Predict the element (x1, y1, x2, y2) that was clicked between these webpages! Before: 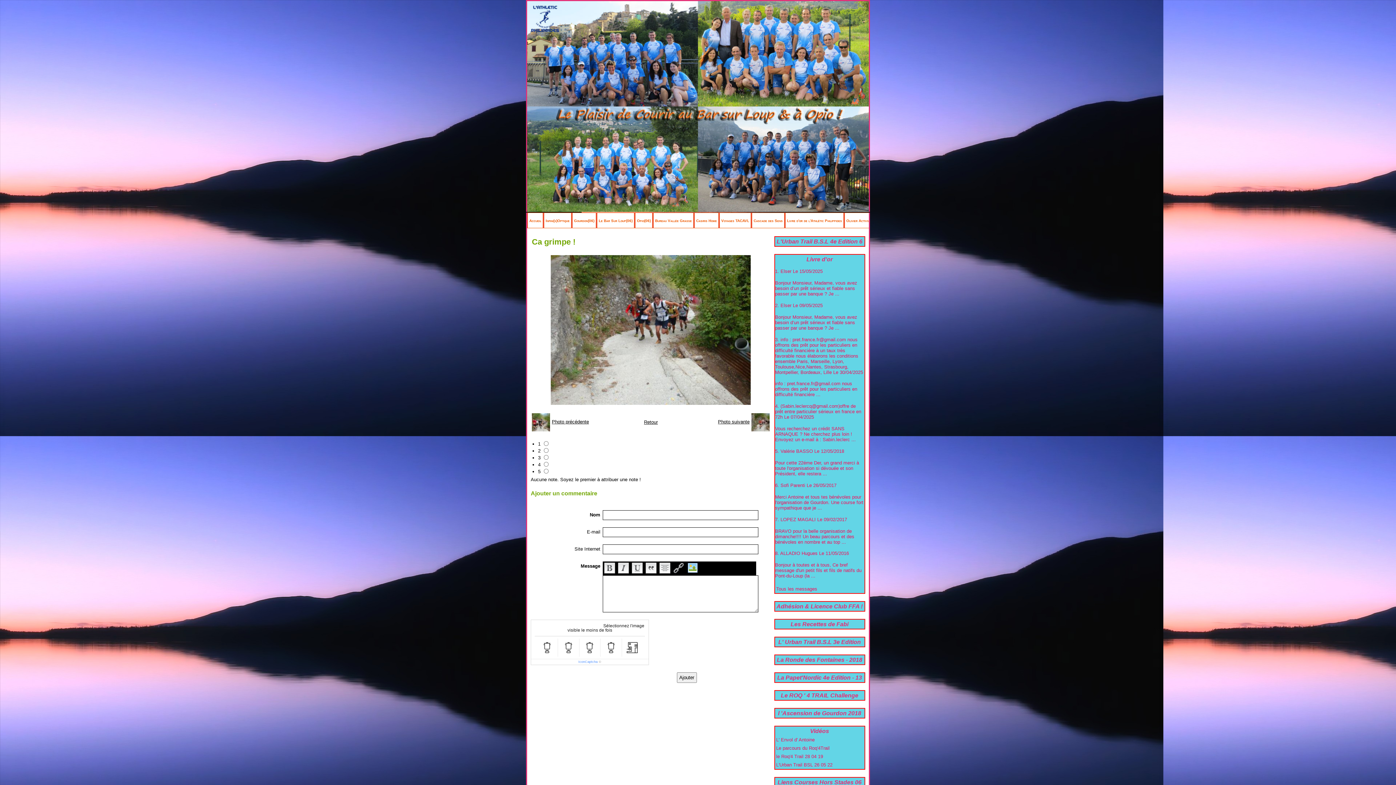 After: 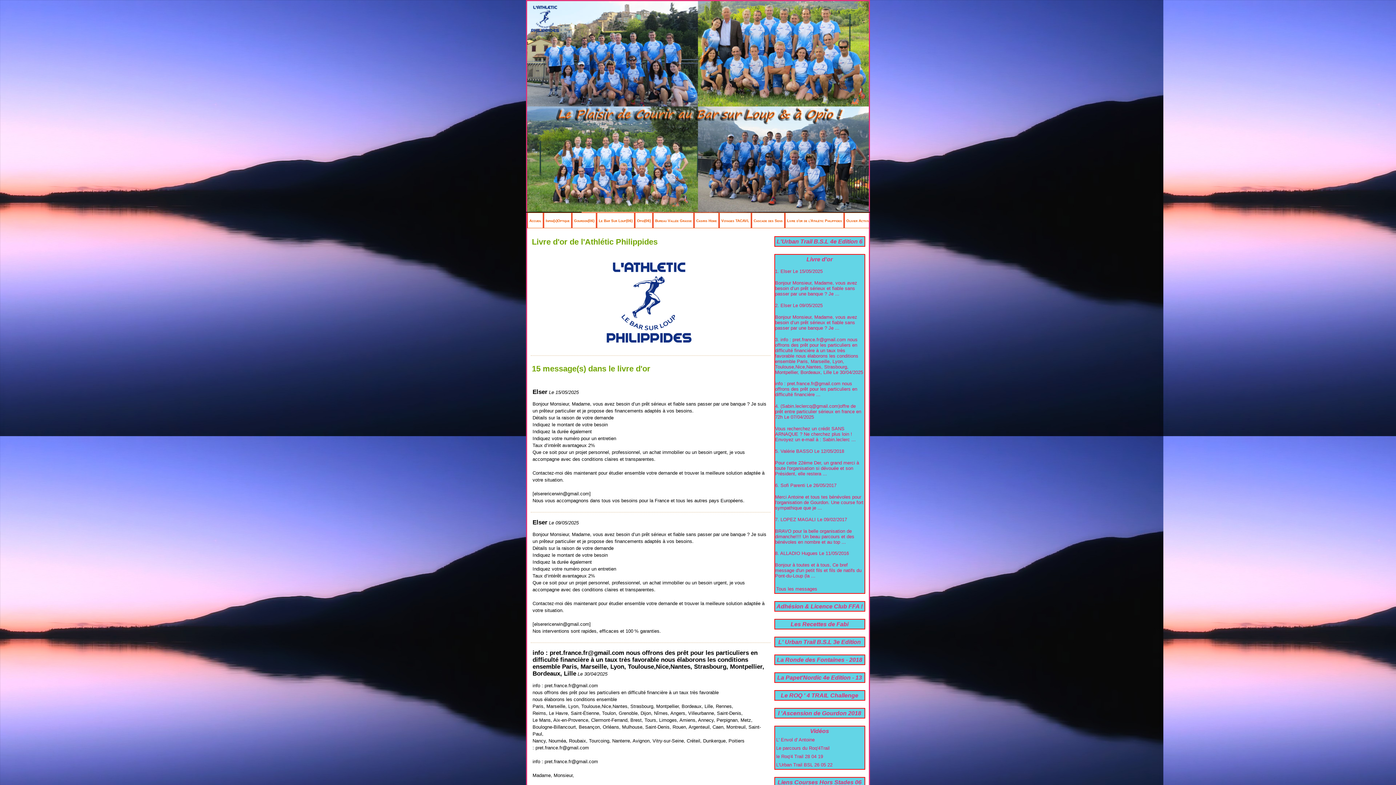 Action: bbox: (785, 212, 844, 228) label: Livre d'or de l'Athlétic Philippides